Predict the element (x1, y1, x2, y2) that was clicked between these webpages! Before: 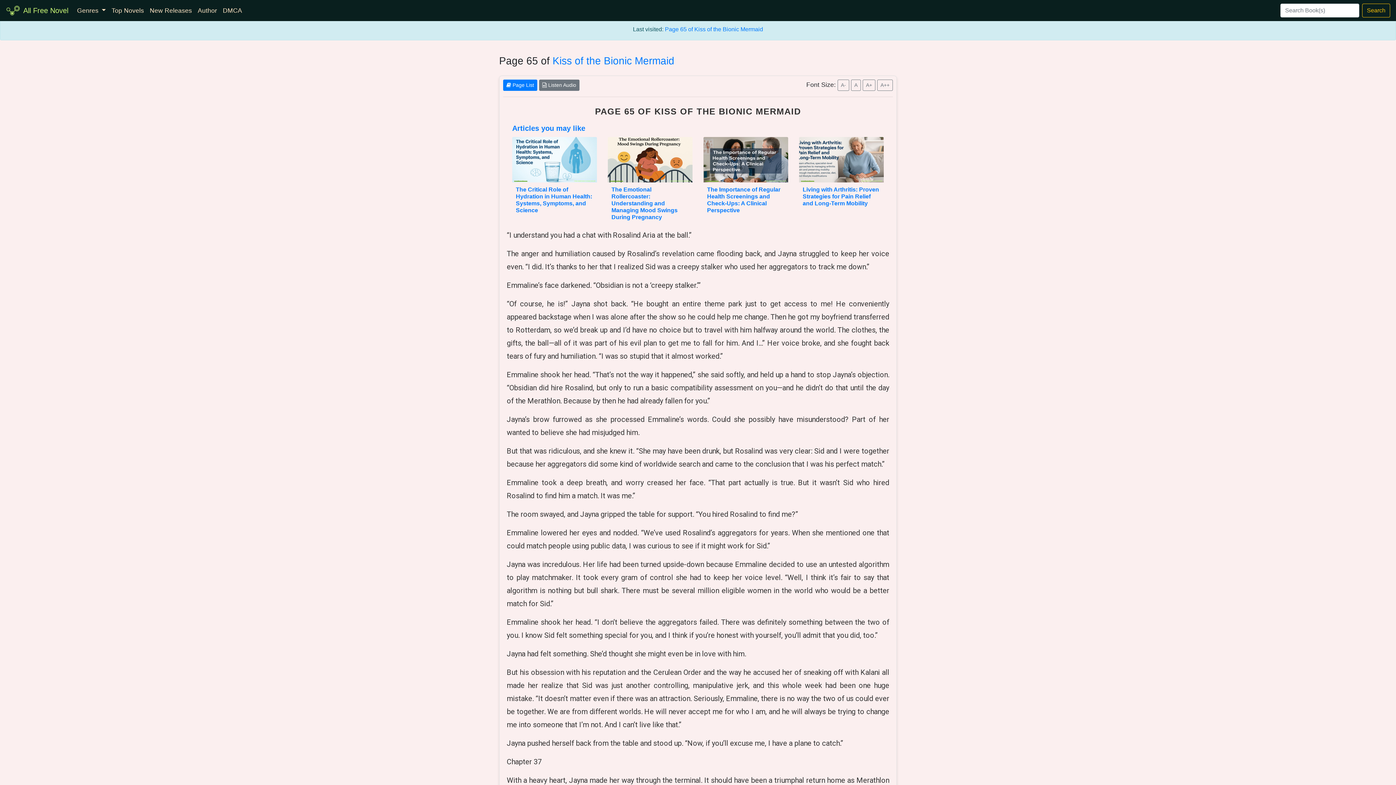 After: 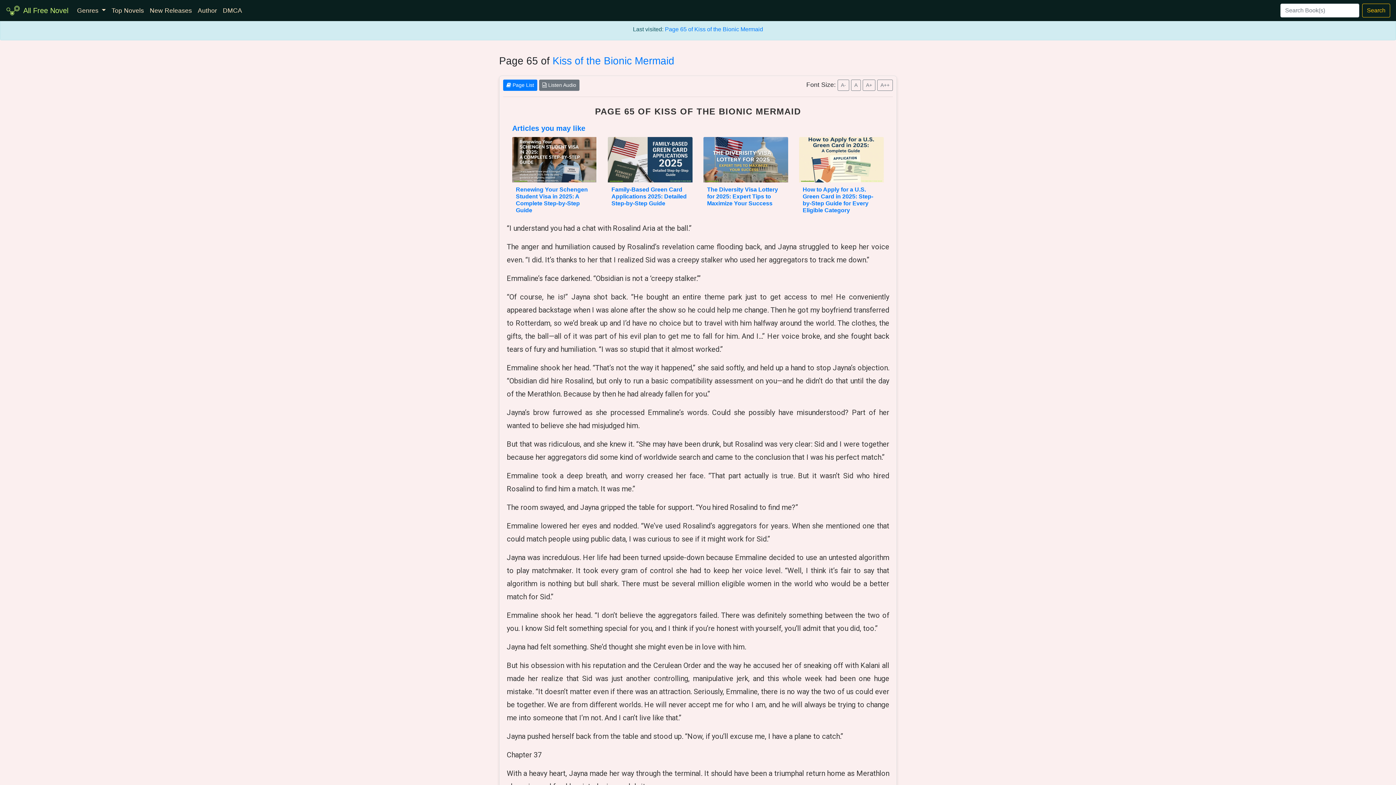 Action: label: Page 65 of Kiss of the Bionic Mermaid bbox: (665, 26, 763, 32)